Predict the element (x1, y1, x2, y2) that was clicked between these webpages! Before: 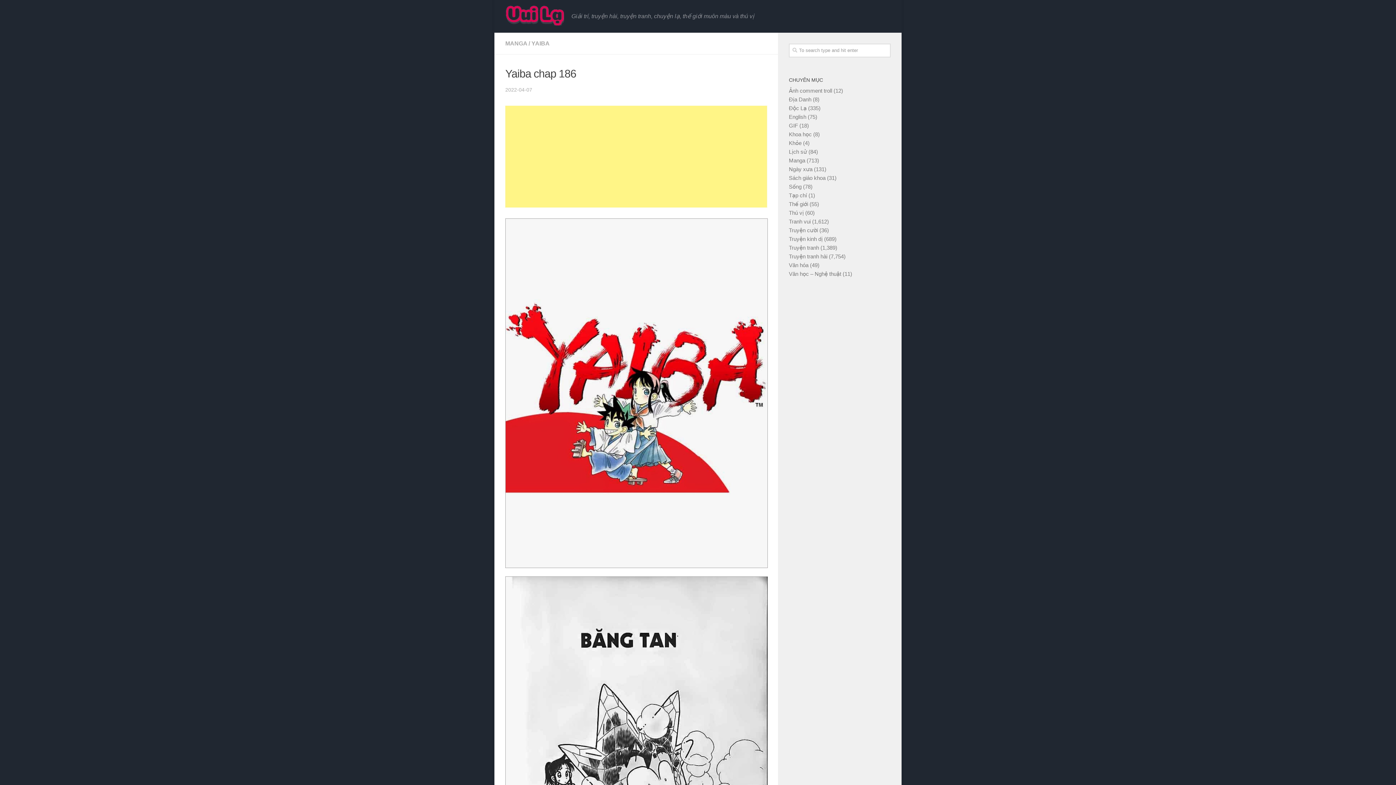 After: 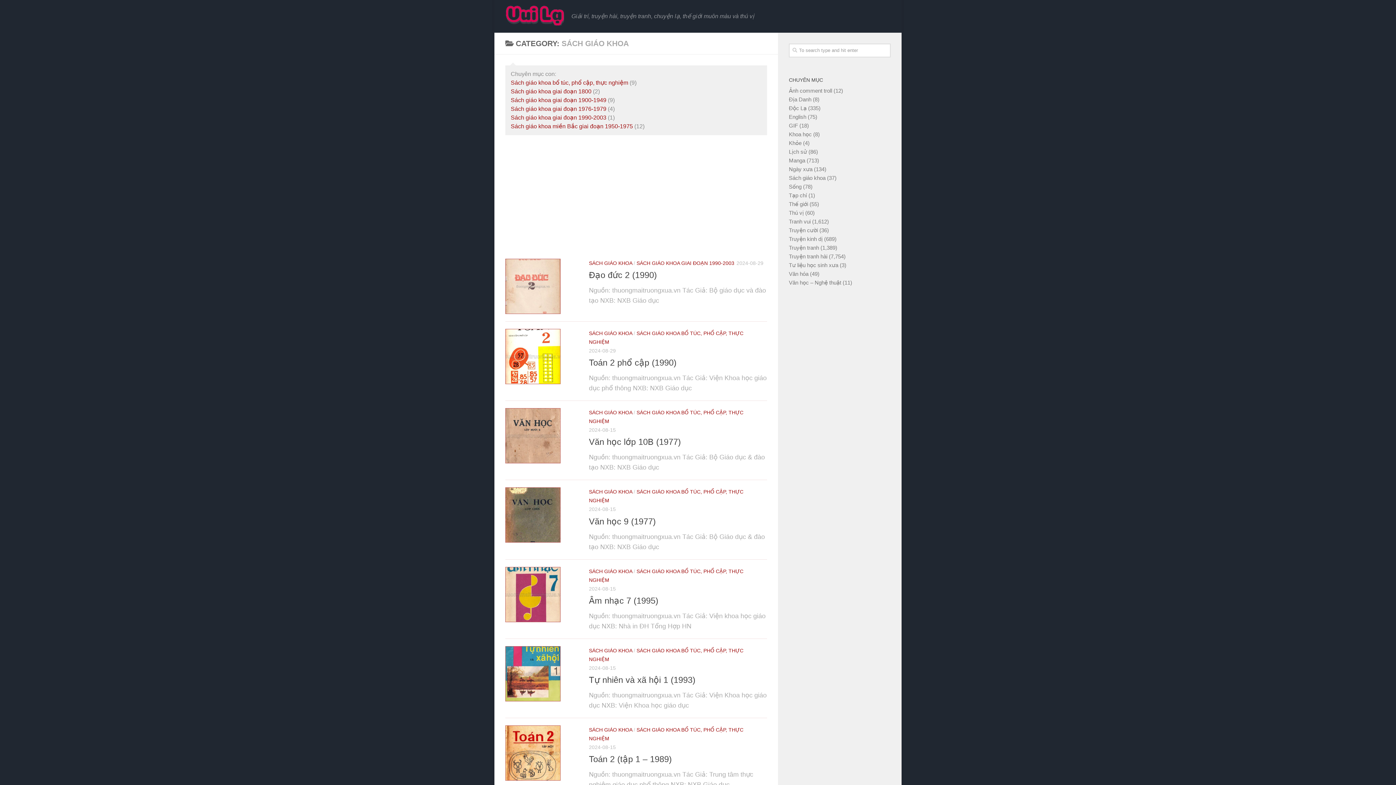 Action: label: Sách giáo khoa bbox: (789, 174, 825, 181)